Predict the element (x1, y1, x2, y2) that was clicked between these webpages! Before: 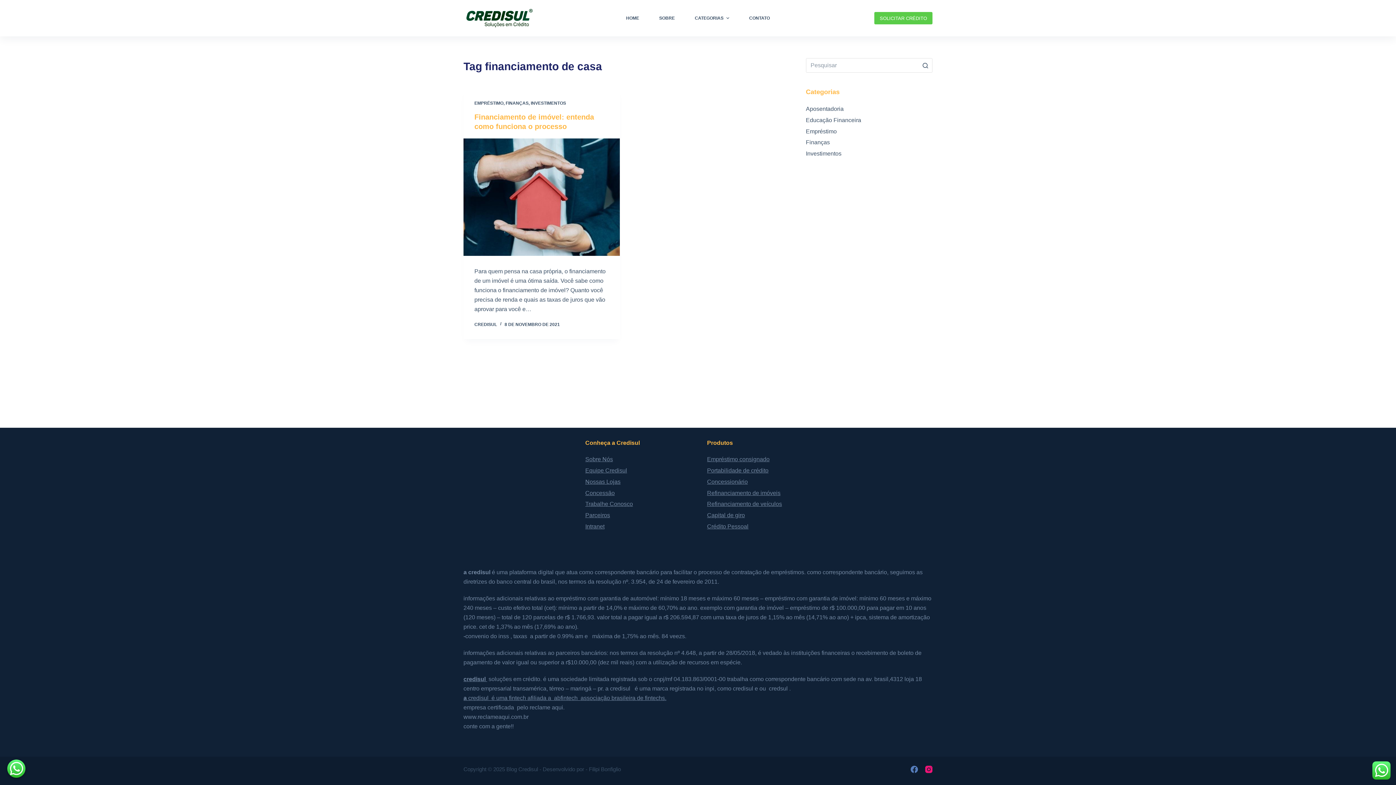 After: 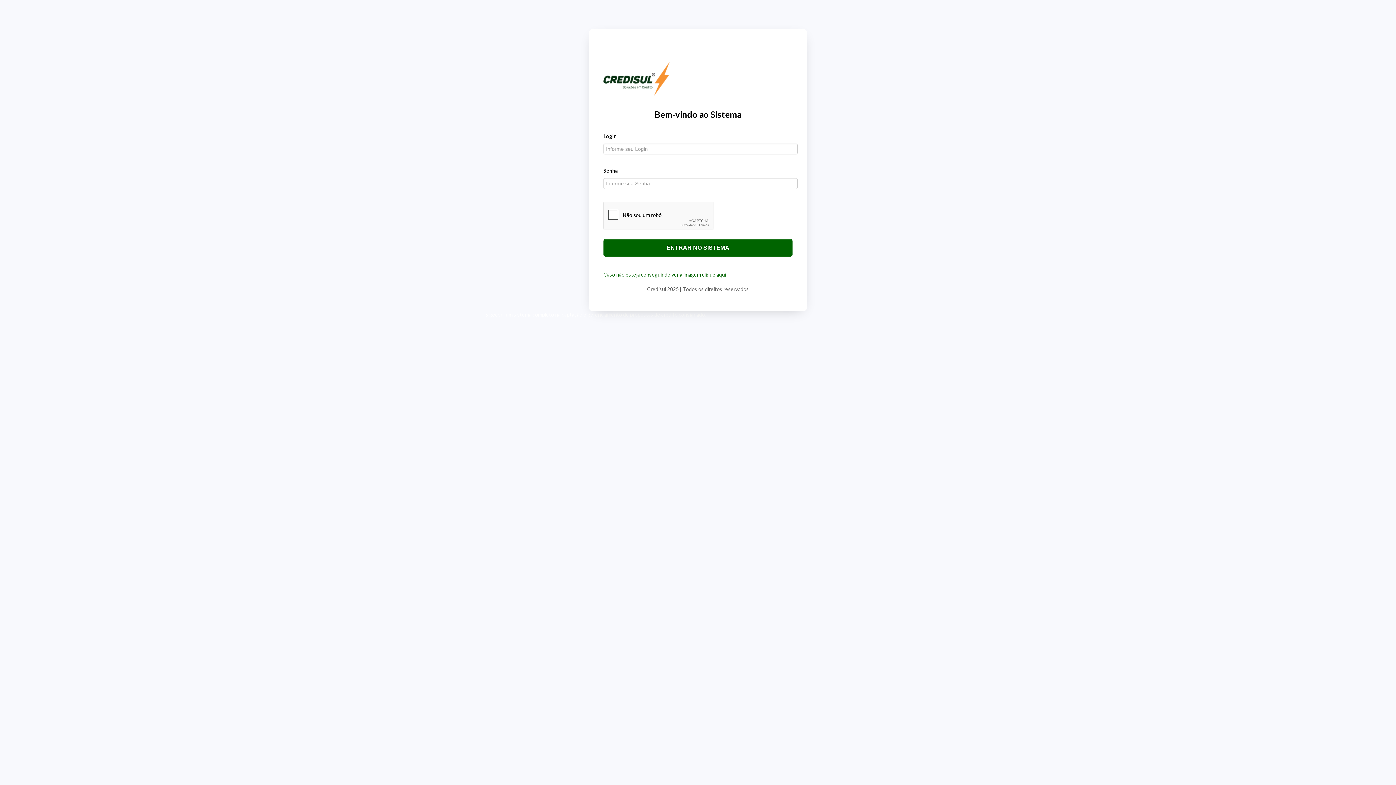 Action: label: Intranet bbox: (585, 523, 604, 529)